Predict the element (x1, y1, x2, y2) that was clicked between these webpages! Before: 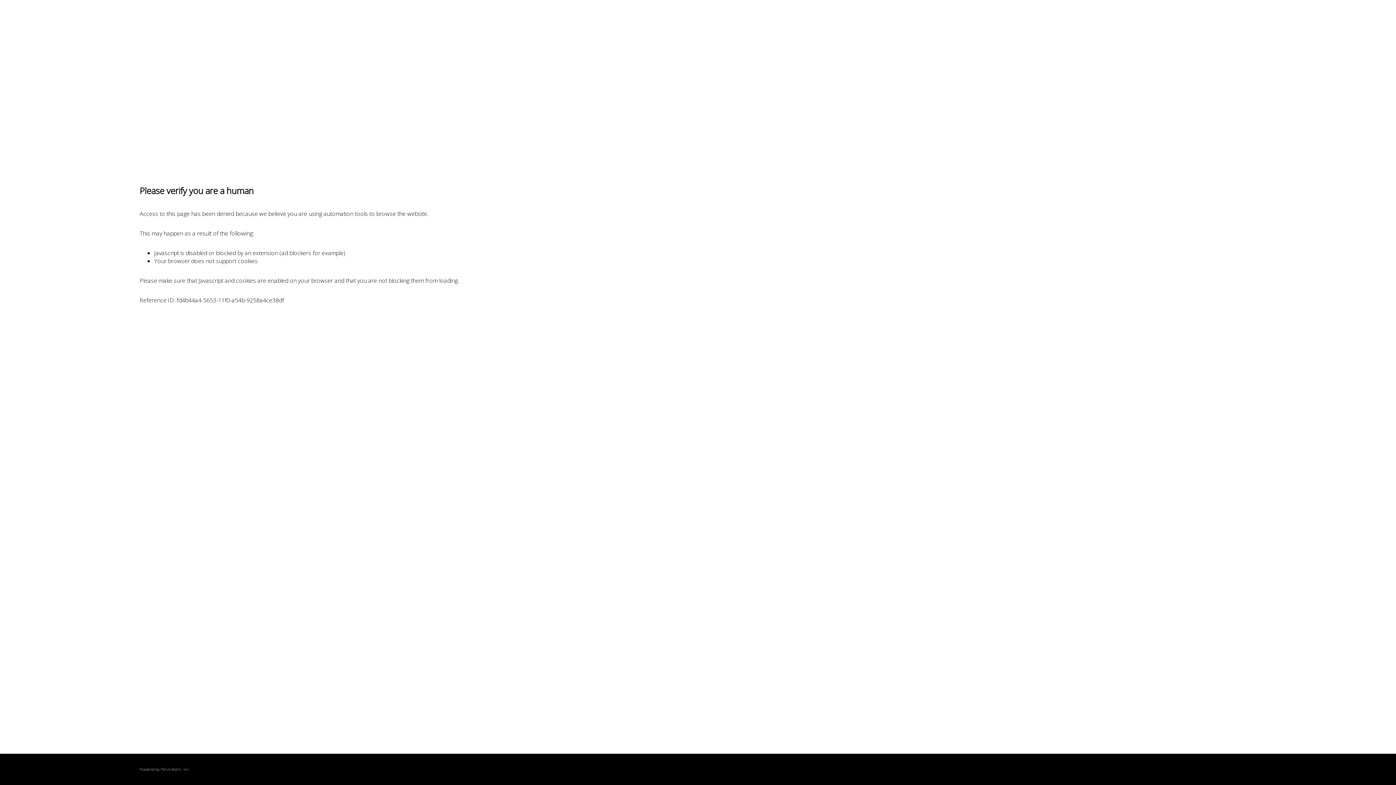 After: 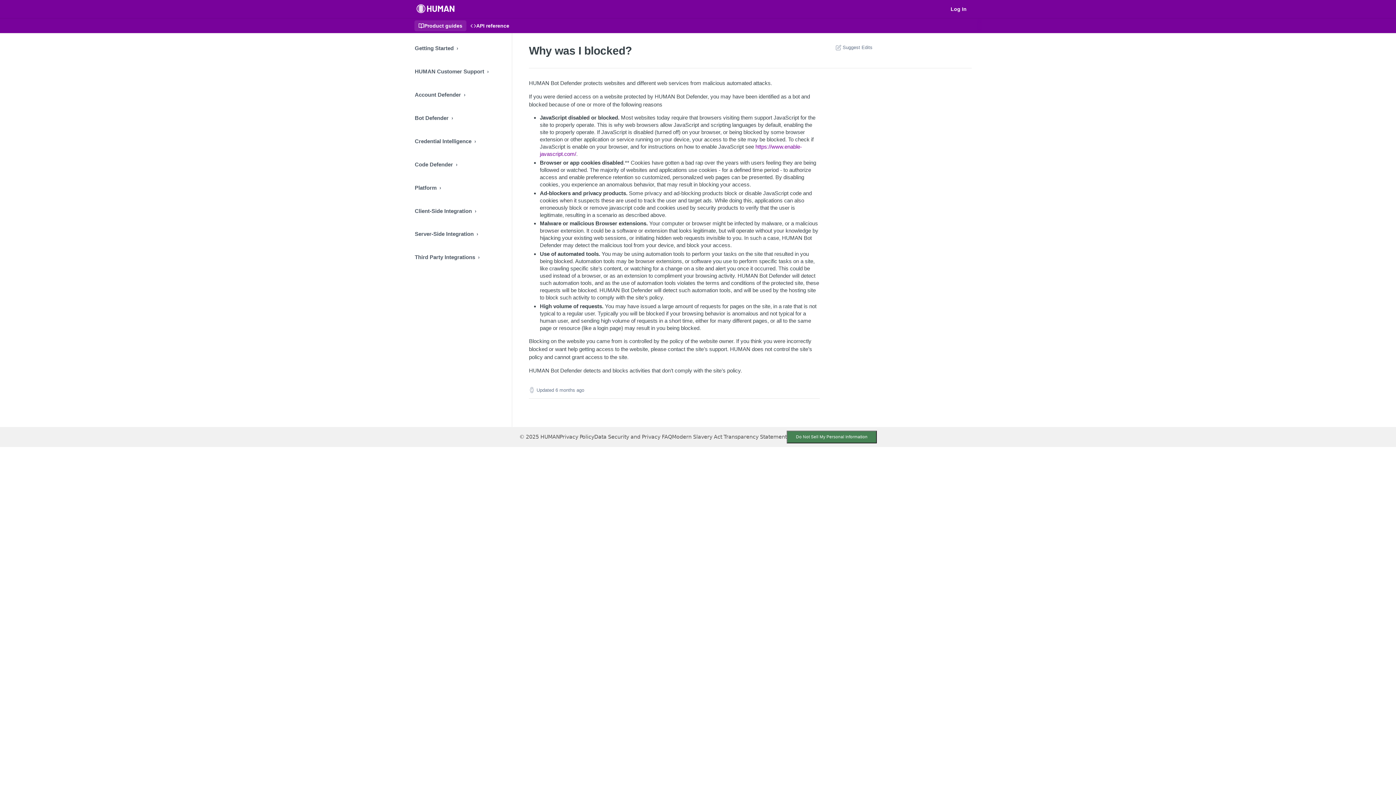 Action: bbox: (160, 767, 180, 772) label: PerimeterX